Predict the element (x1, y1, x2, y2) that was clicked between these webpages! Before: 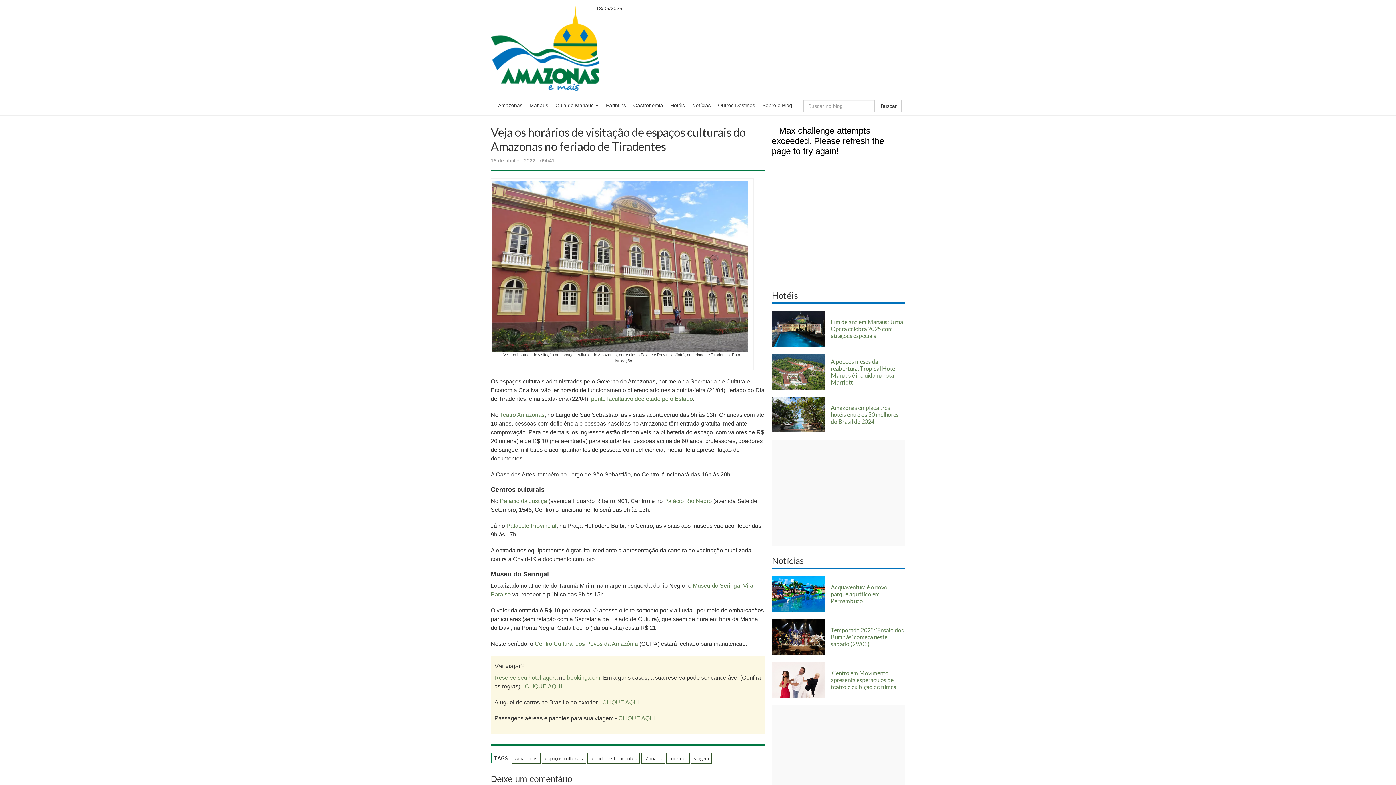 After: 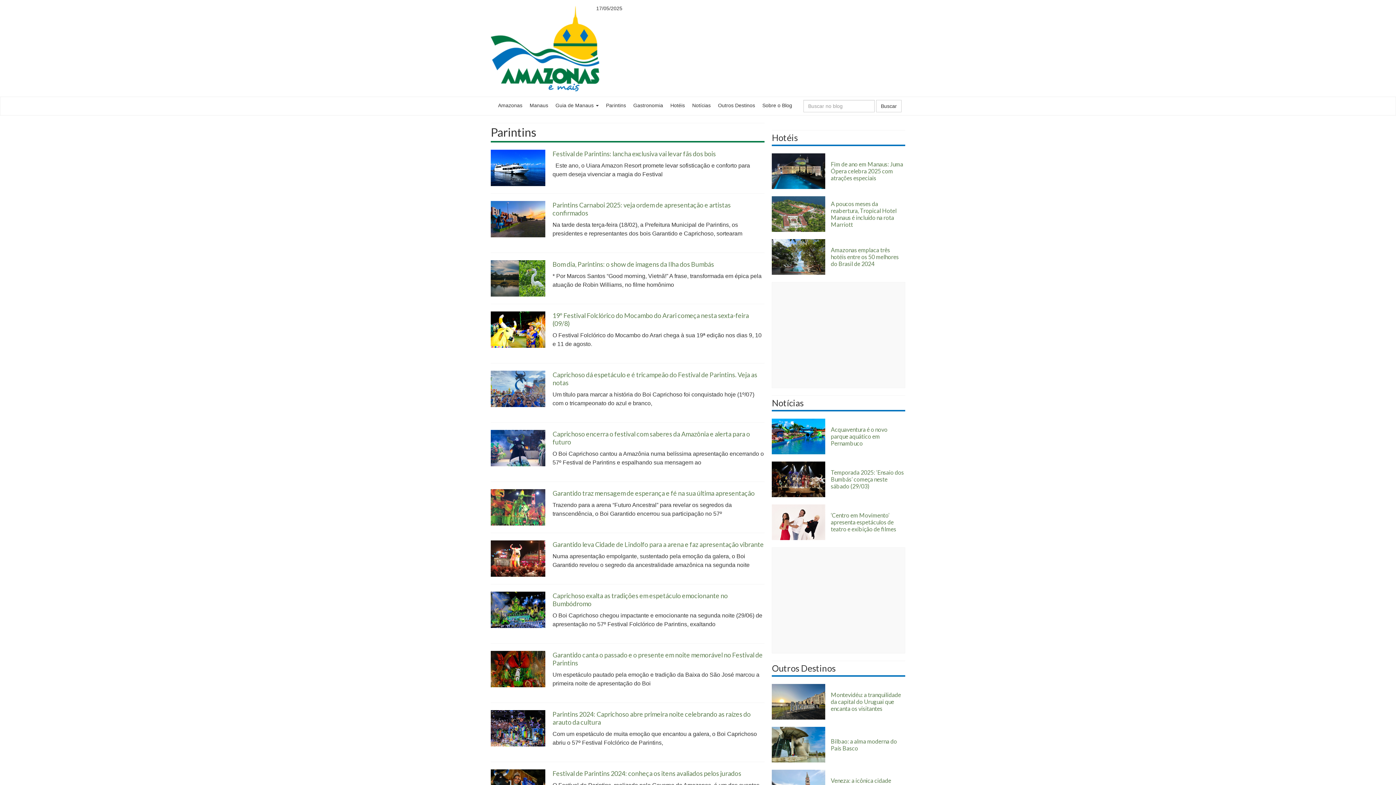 Action: label: Parintins bbox: (602, 97, 629, 113)